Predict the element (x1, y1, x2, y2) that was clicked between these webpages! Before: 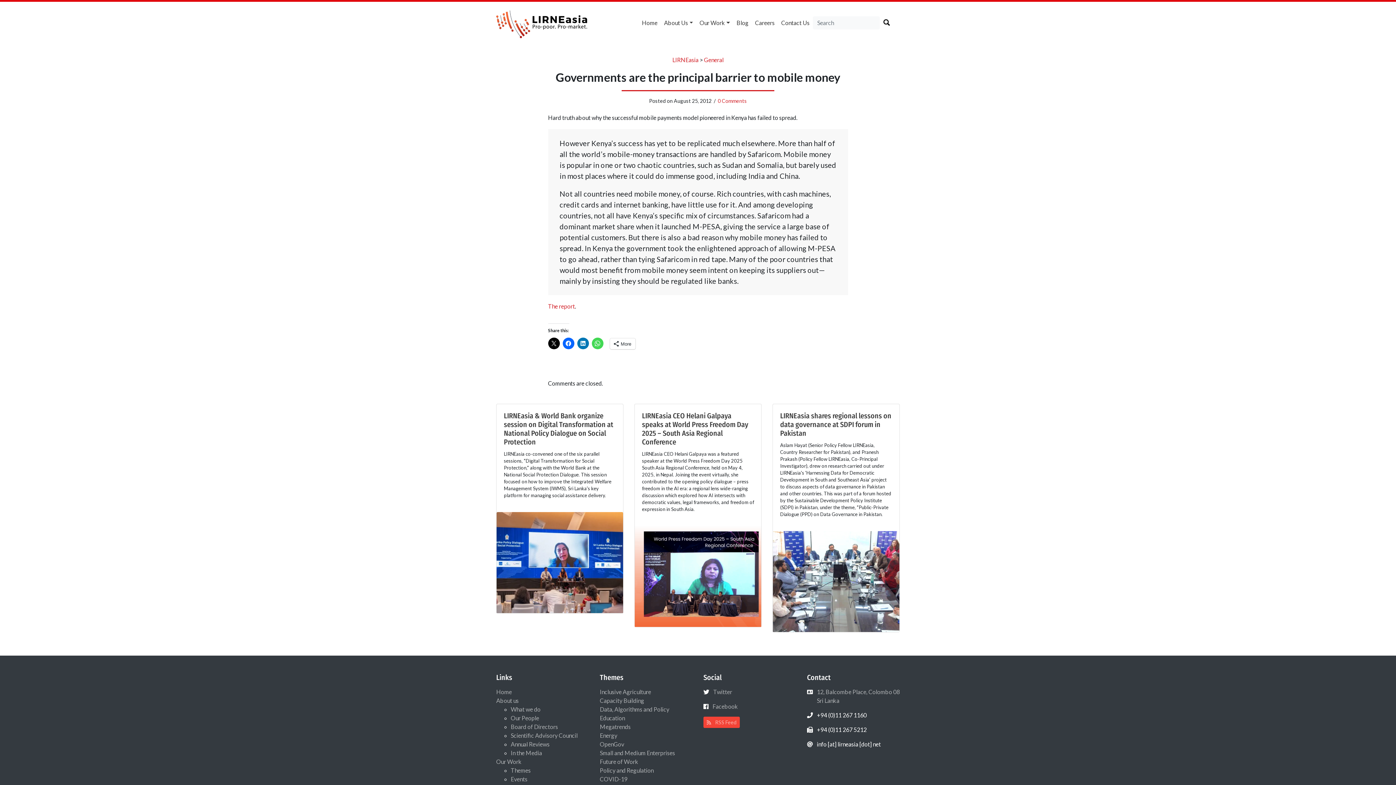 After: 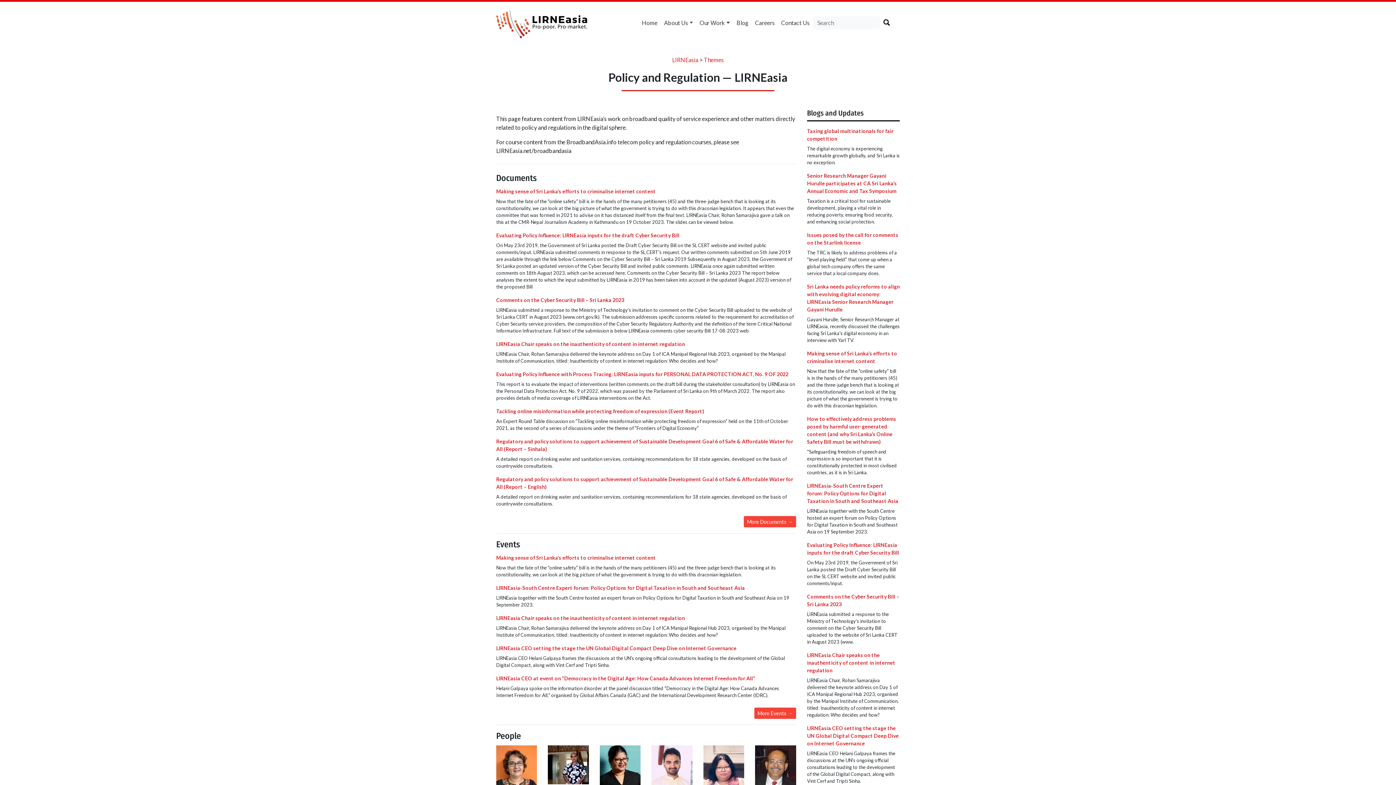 Action: label: Policy and Regulation bbox: (600, 767, 653, 774)